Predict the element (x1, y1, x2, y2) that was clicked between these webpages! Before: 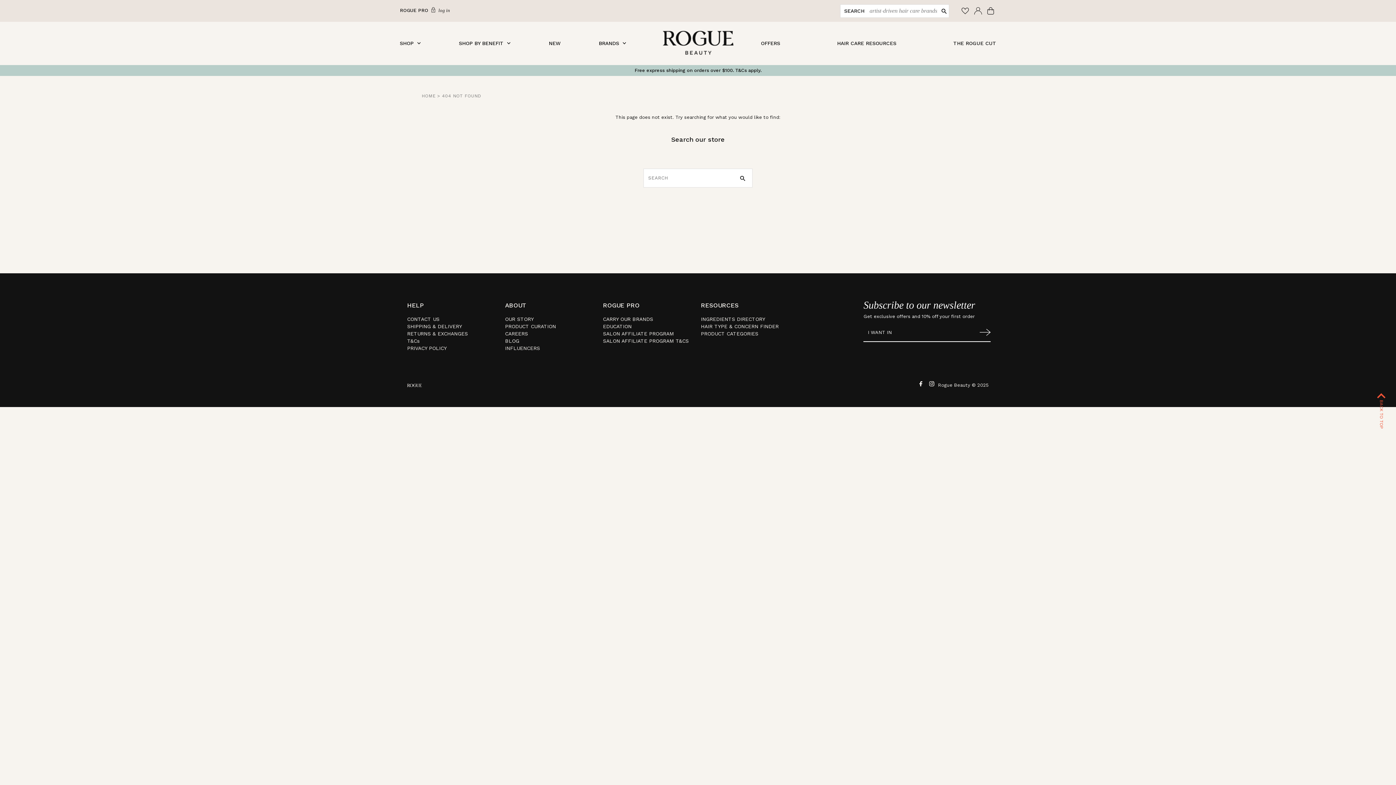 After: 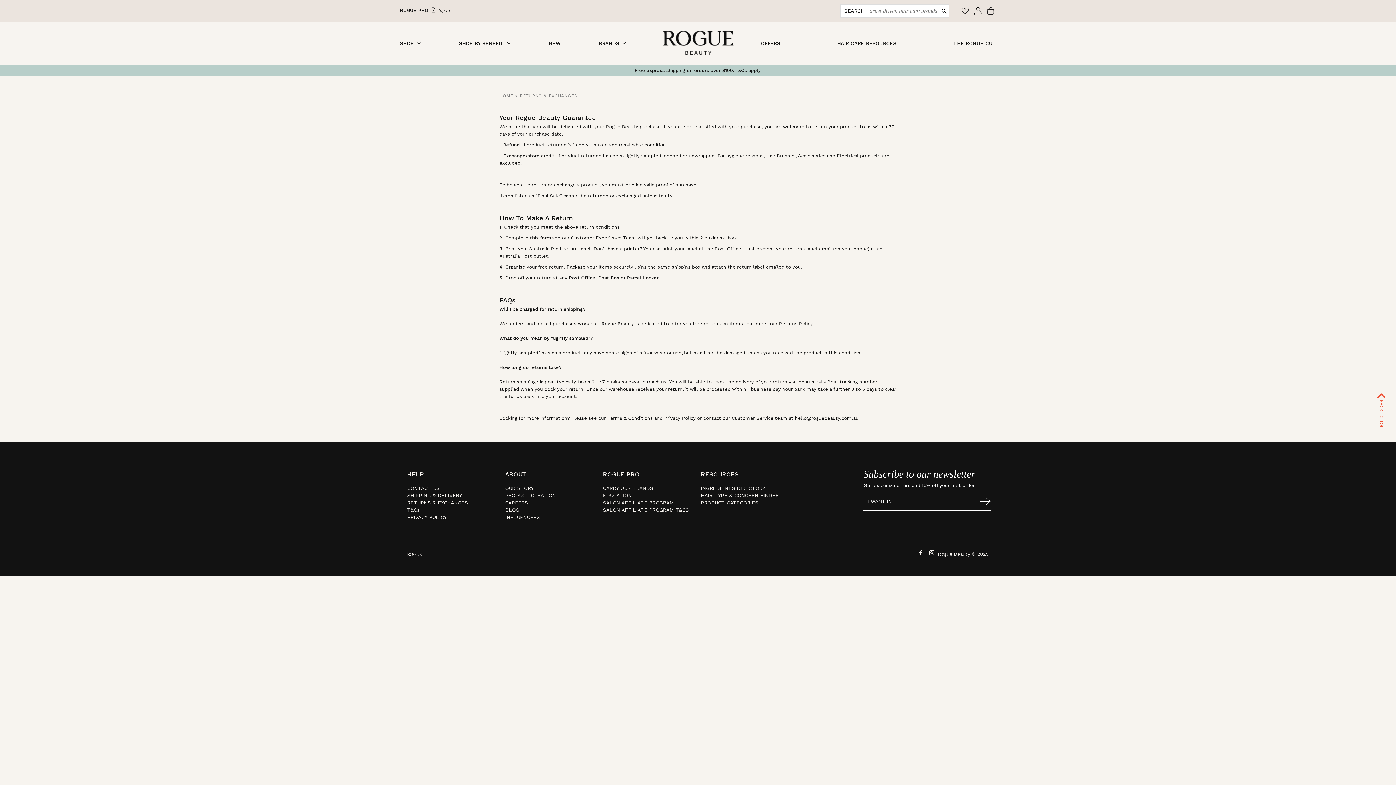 Action: bbox: (407, 330, 468, 336) label: RETURNS & EXCHANGES